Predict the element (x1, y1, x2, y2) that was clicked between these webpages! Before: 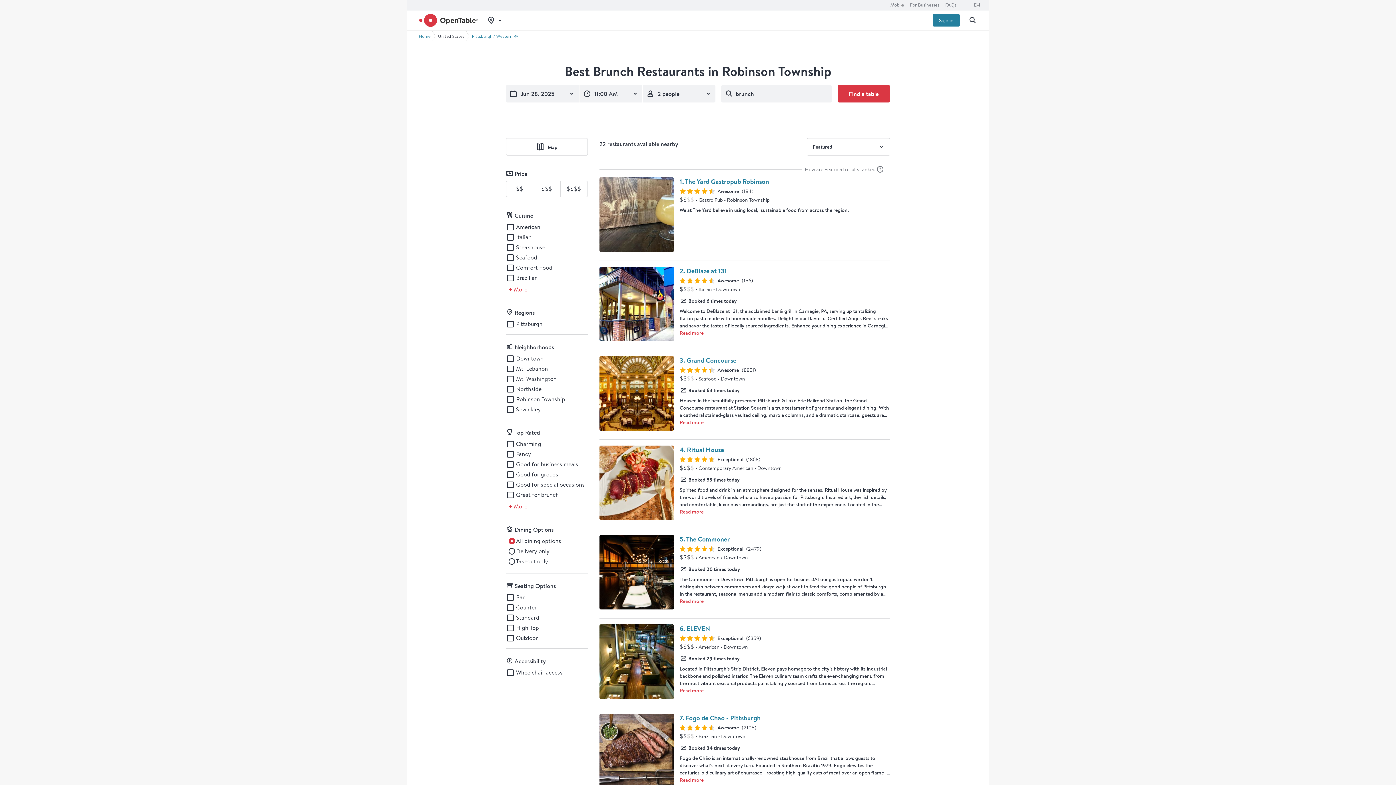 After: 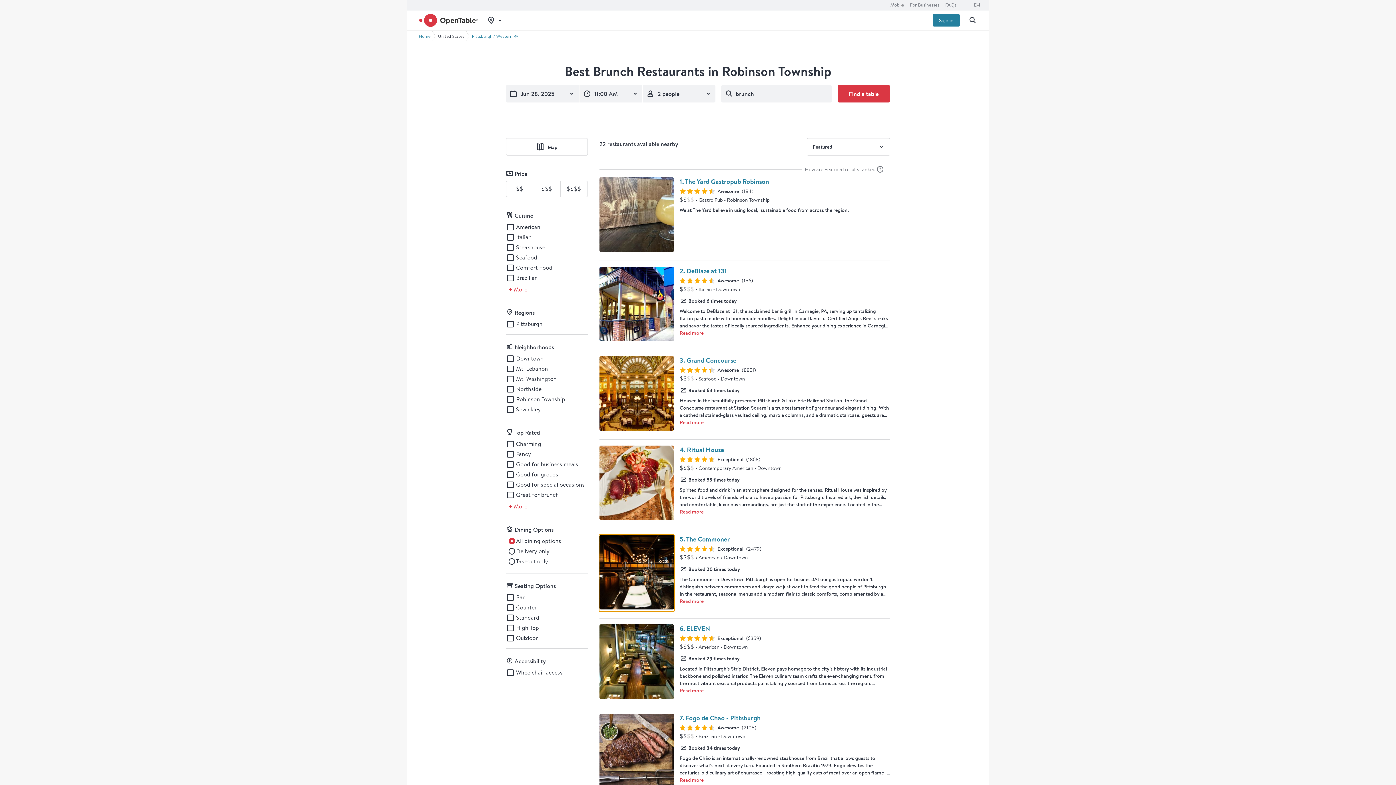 Action: bbox: (599, 604, 674, 611)